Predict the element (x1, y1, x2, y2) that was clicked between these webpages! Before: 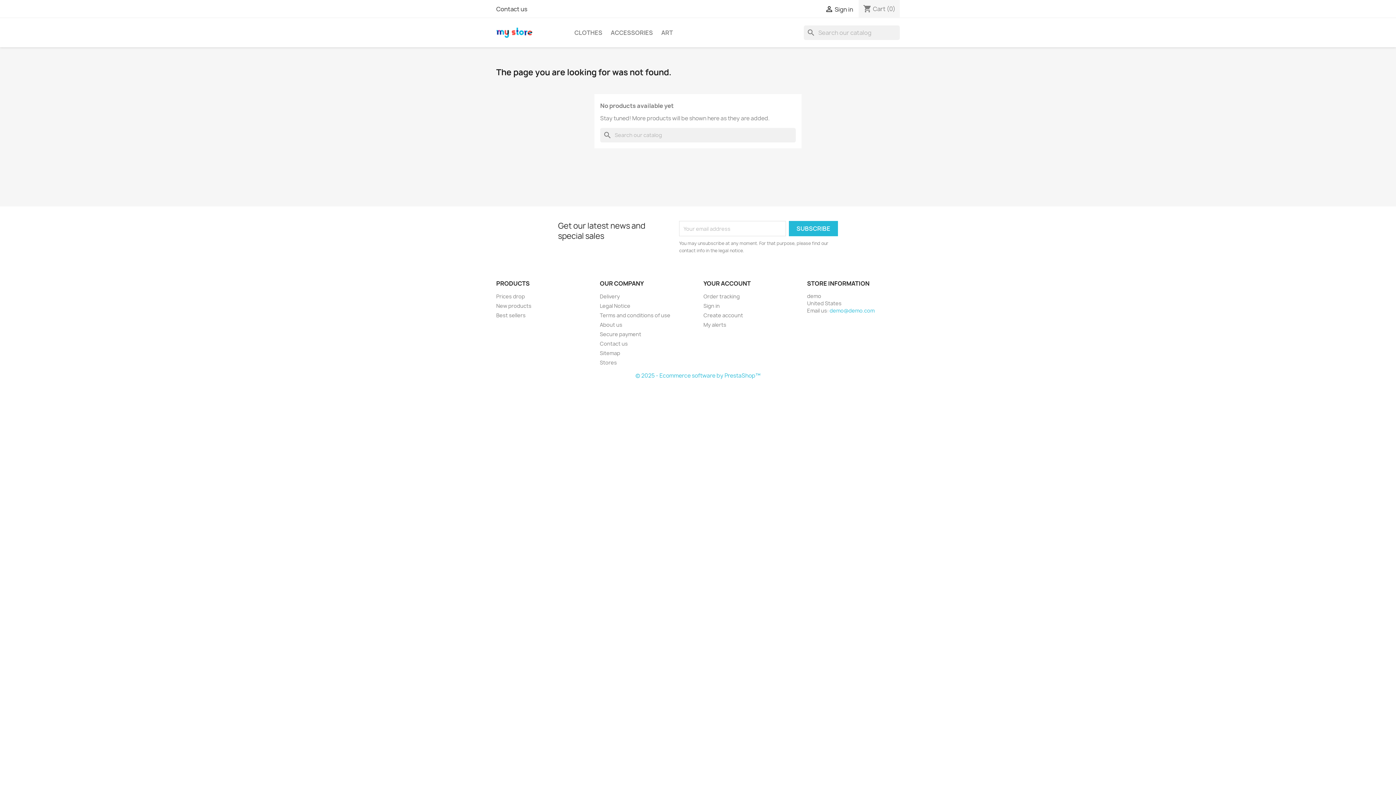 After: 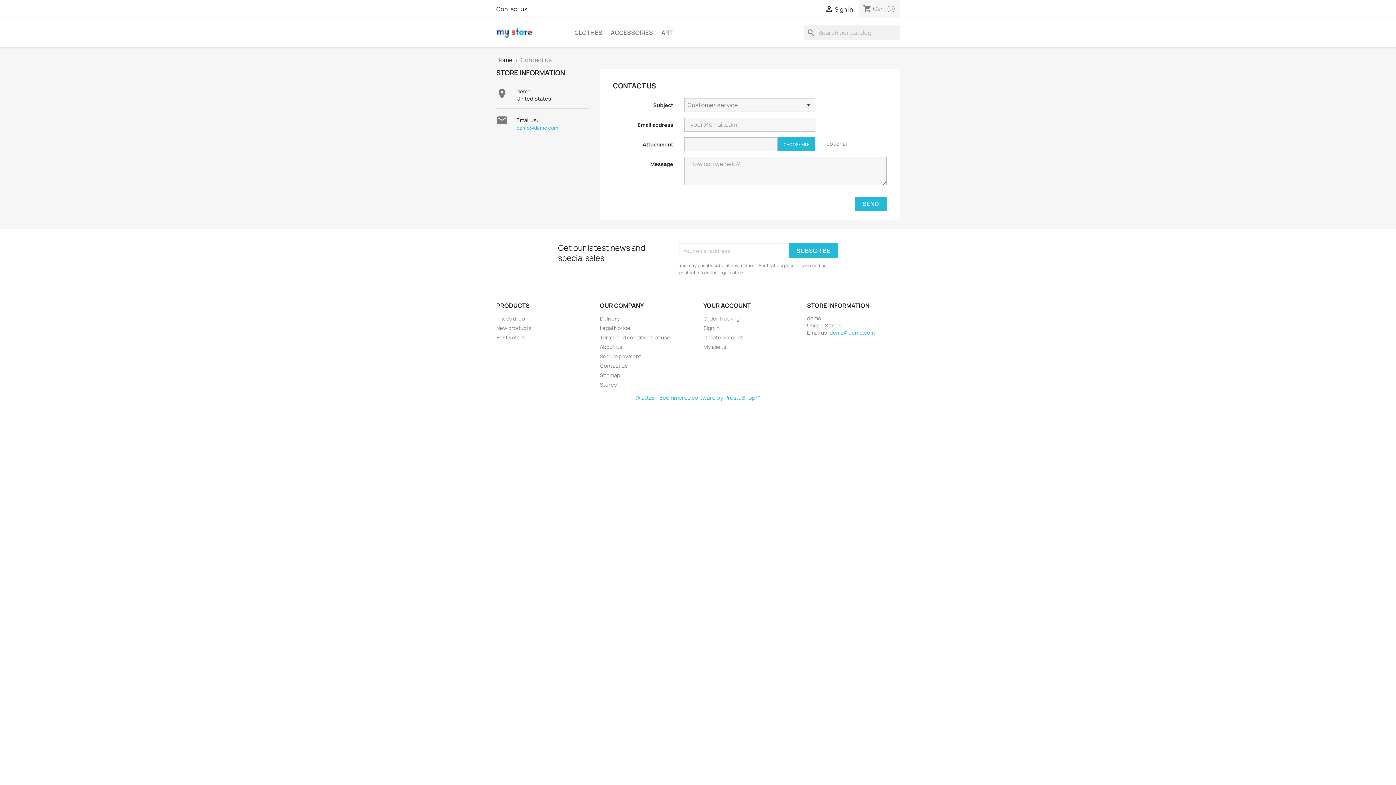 Action: label: Contact us bbox: (496, 5, 527, 13)